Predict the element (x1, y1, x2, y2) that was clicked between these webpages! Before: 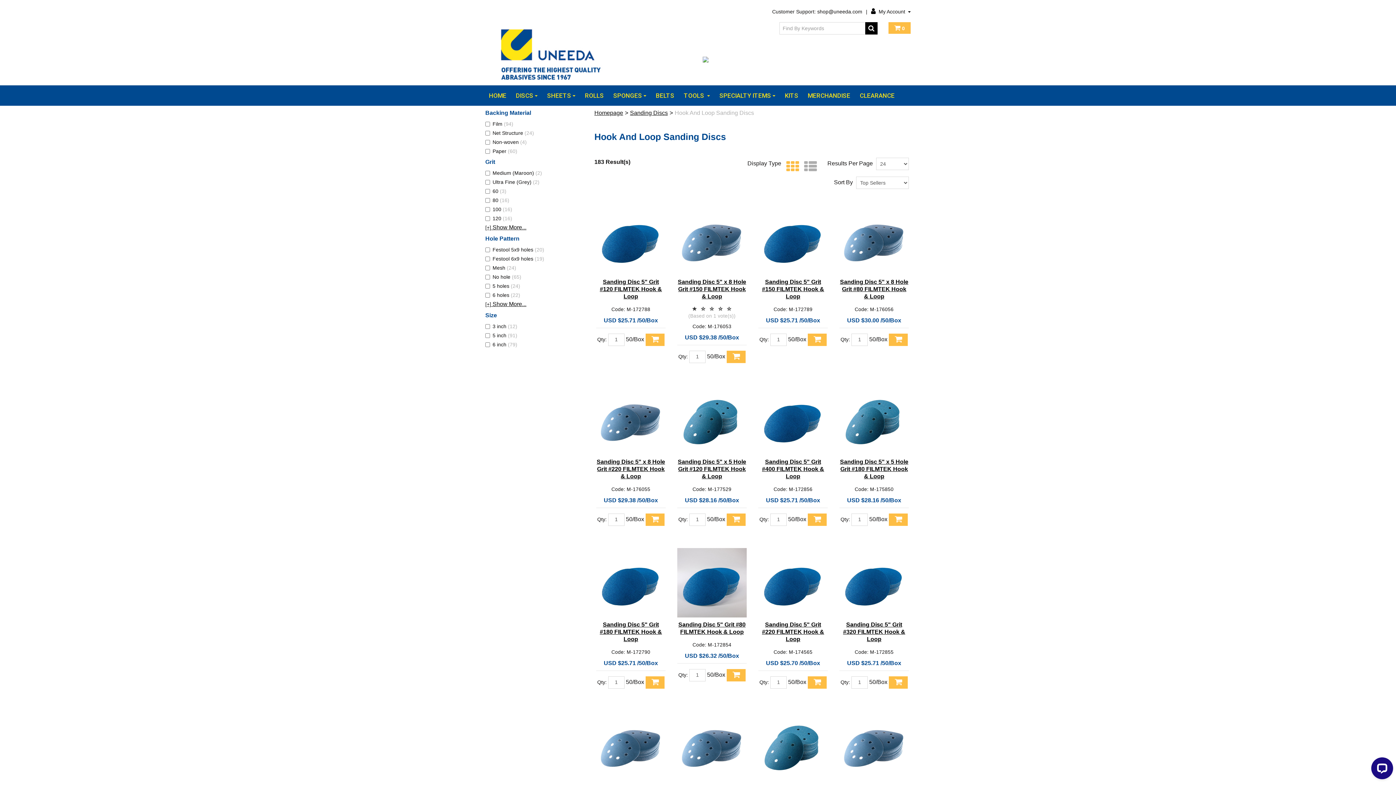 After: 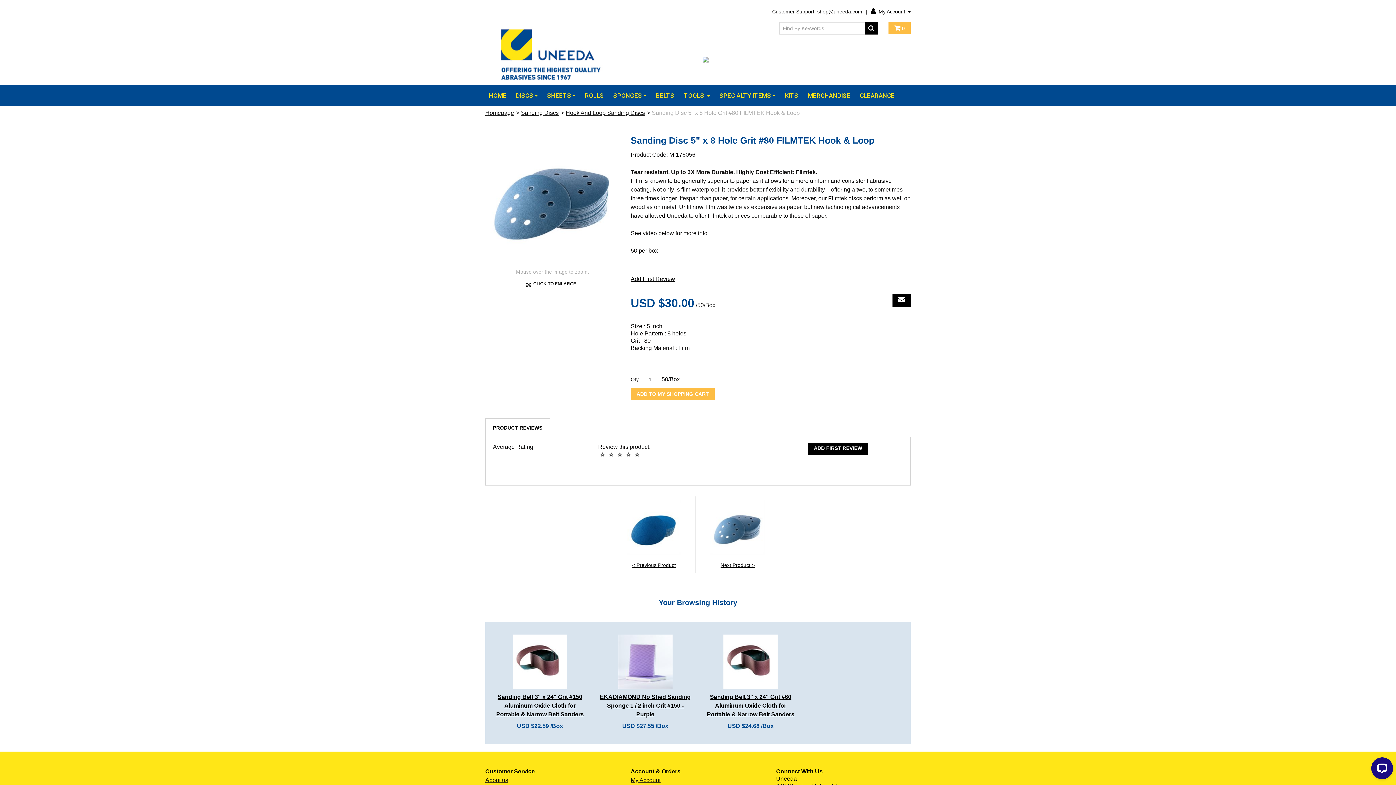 Action: bbox: (840, 278, 908, 299) label: Sanding Disc 5" x 8 Hole Grit #80 FILMTEK Hook & Loop